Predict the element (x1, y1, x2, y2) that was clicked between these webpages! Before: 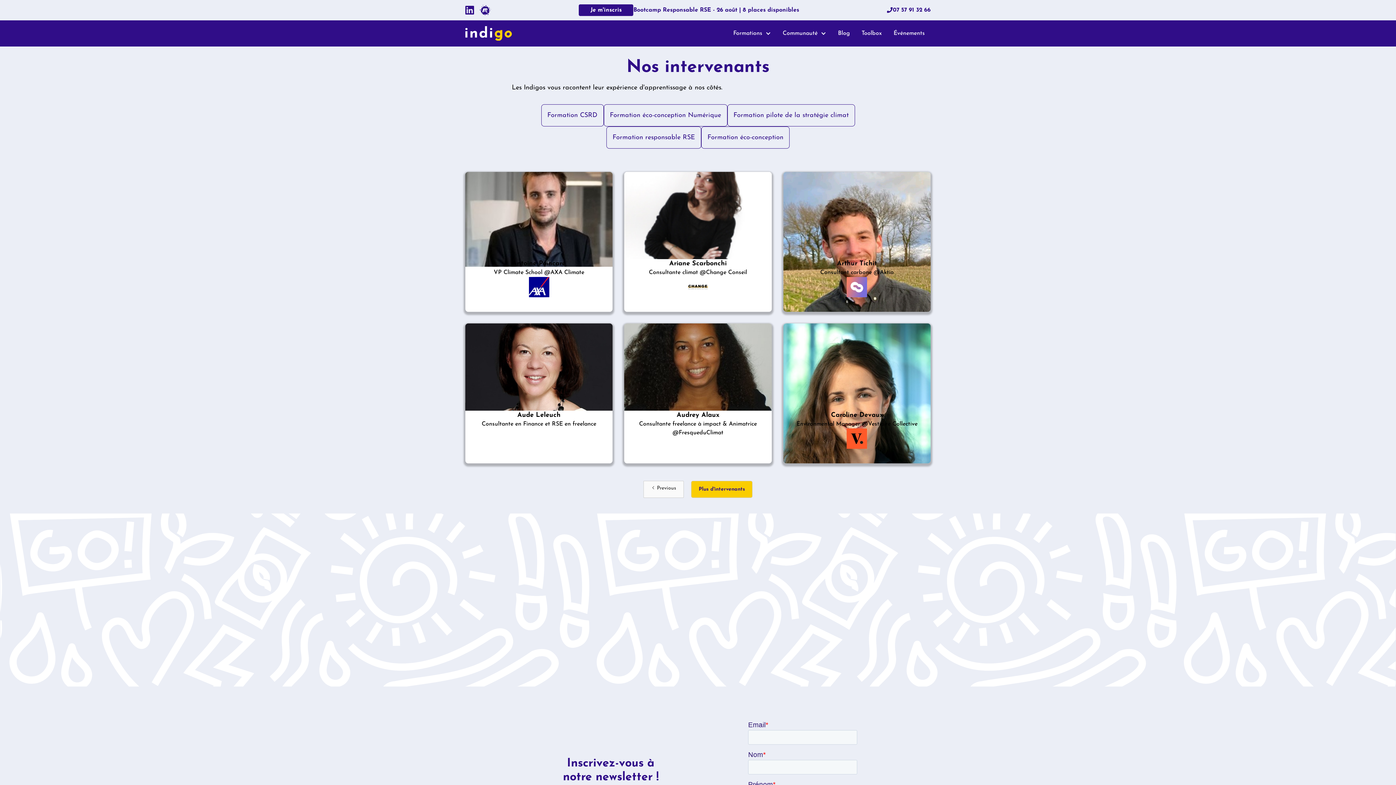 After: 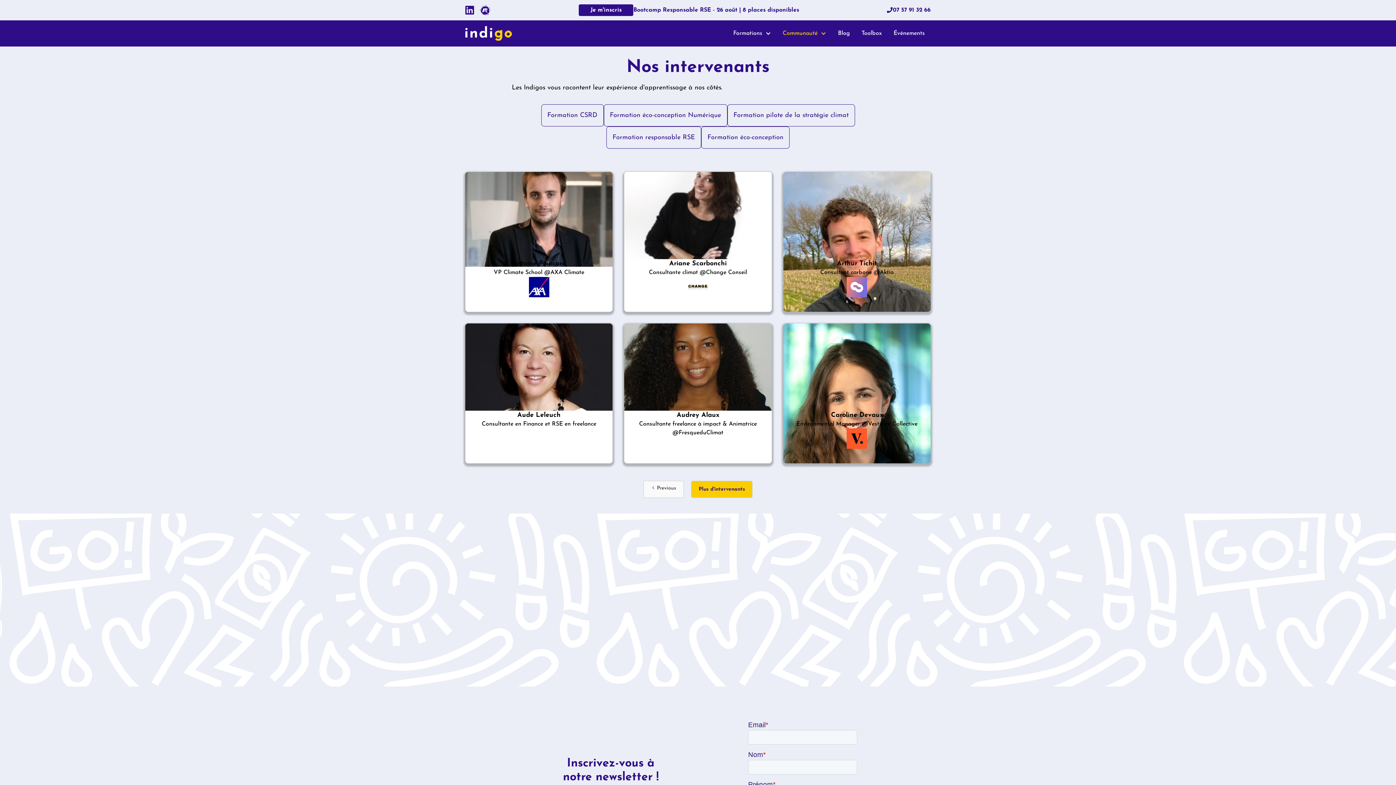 Action: label: Communauté bbox: (777, 26, 832, 40)